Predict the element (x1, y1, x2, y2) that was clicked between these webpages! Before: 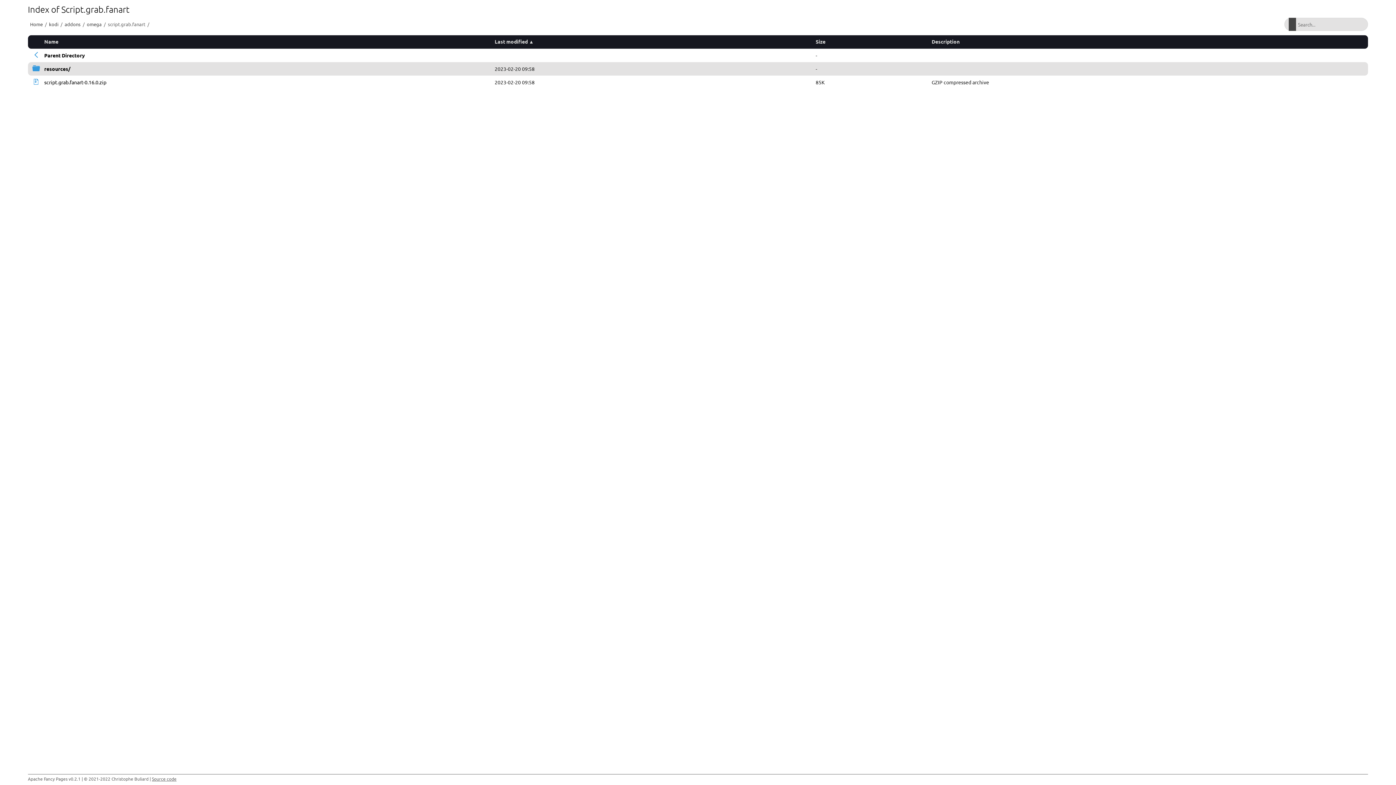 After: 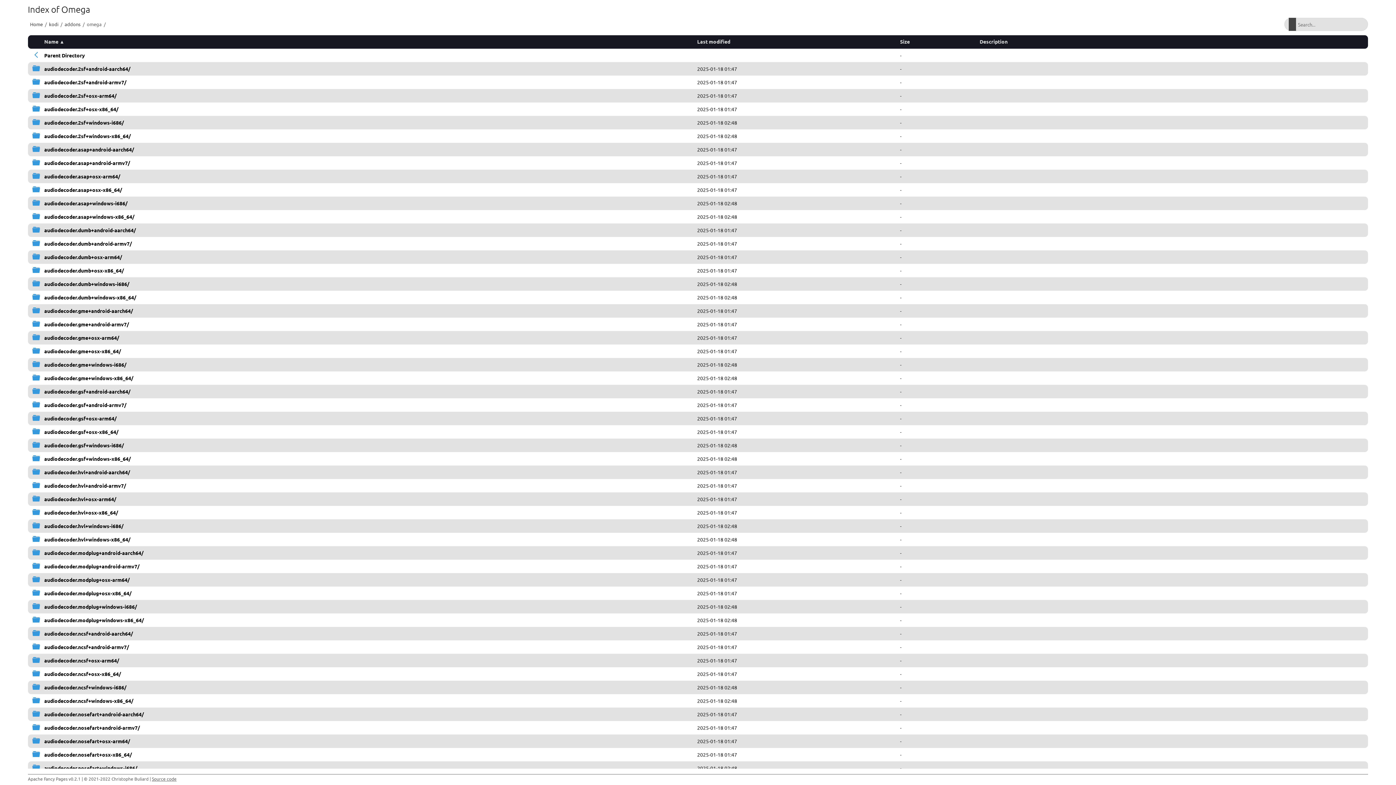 Action: label: Parent Directory bbox: (44, 52, 85, 58)